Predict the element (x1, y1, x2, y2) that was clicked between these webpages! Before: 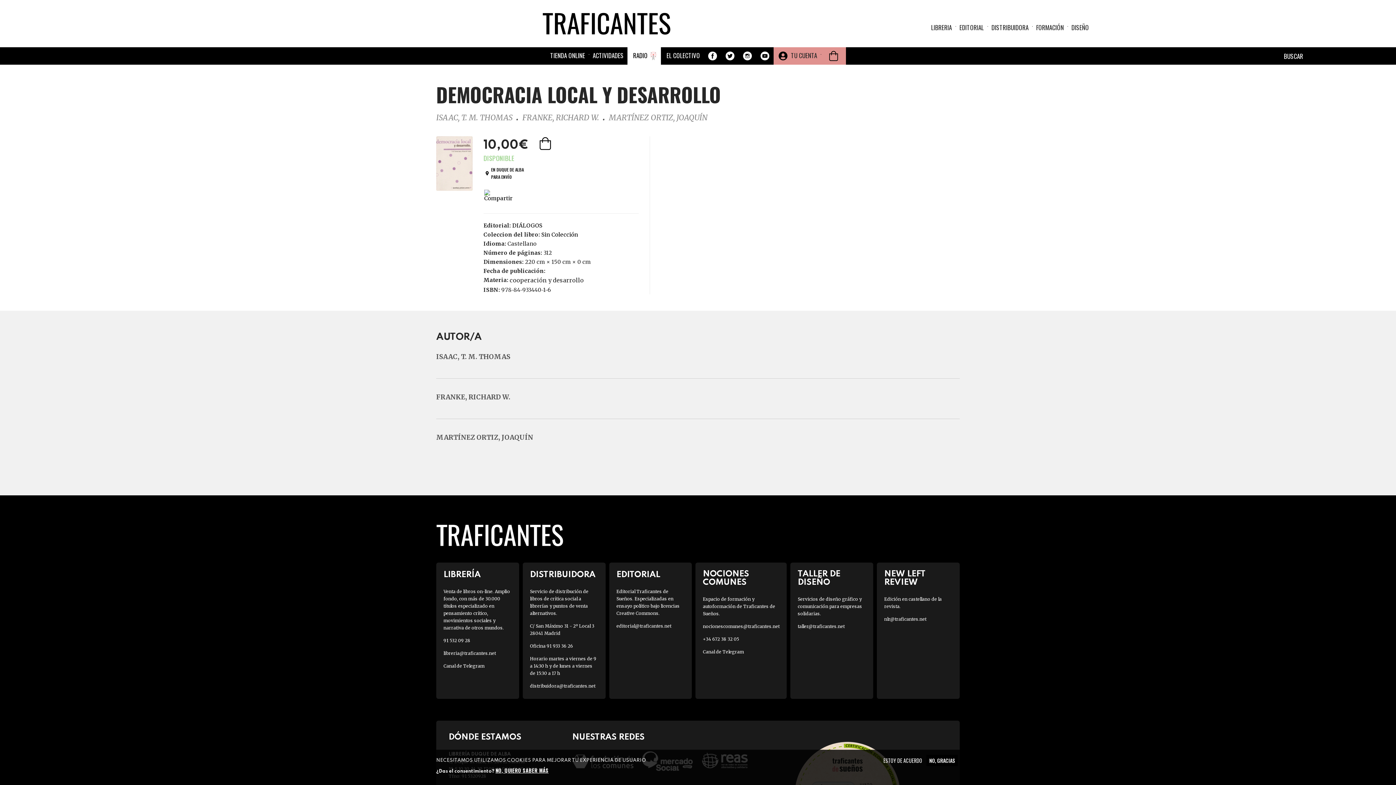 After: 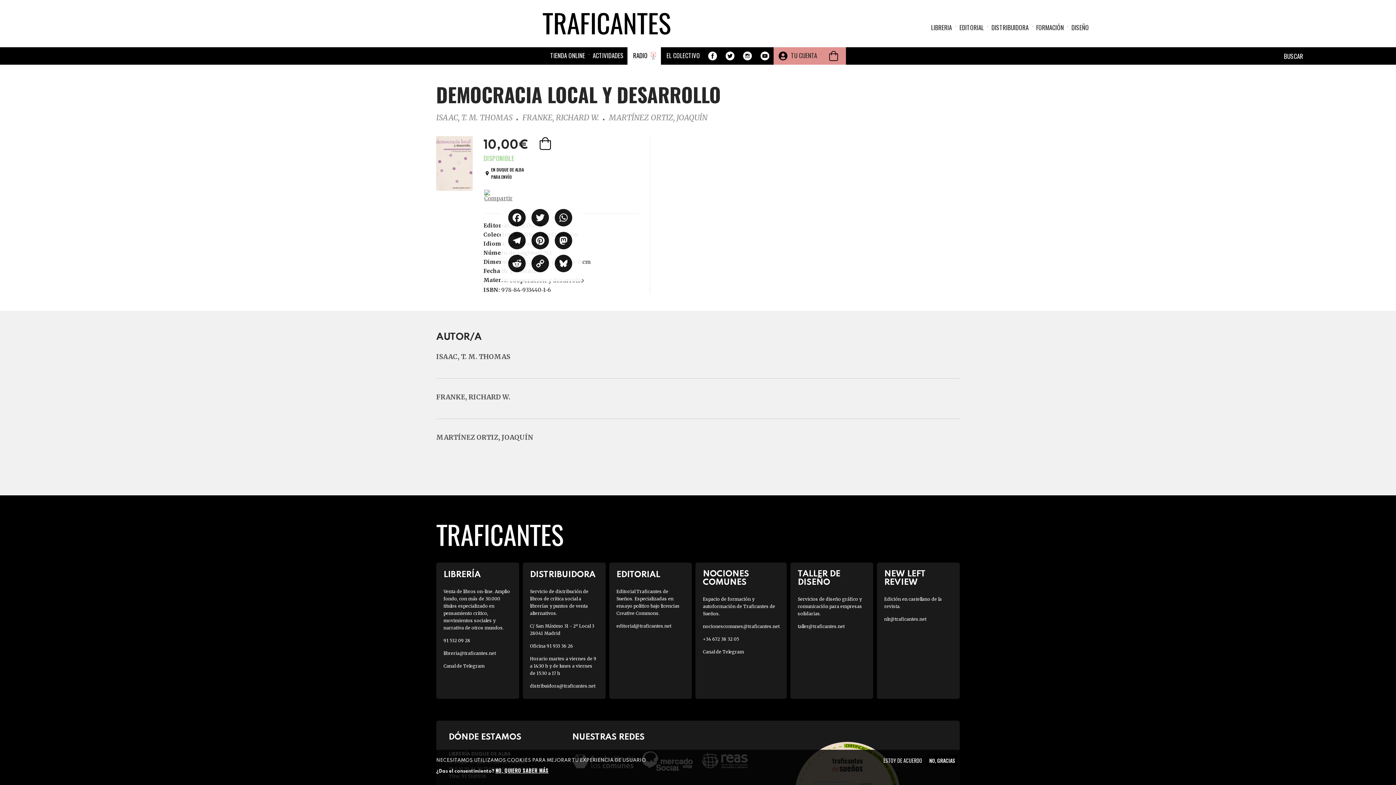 Action: bbox: (483, 189, 513, 201)